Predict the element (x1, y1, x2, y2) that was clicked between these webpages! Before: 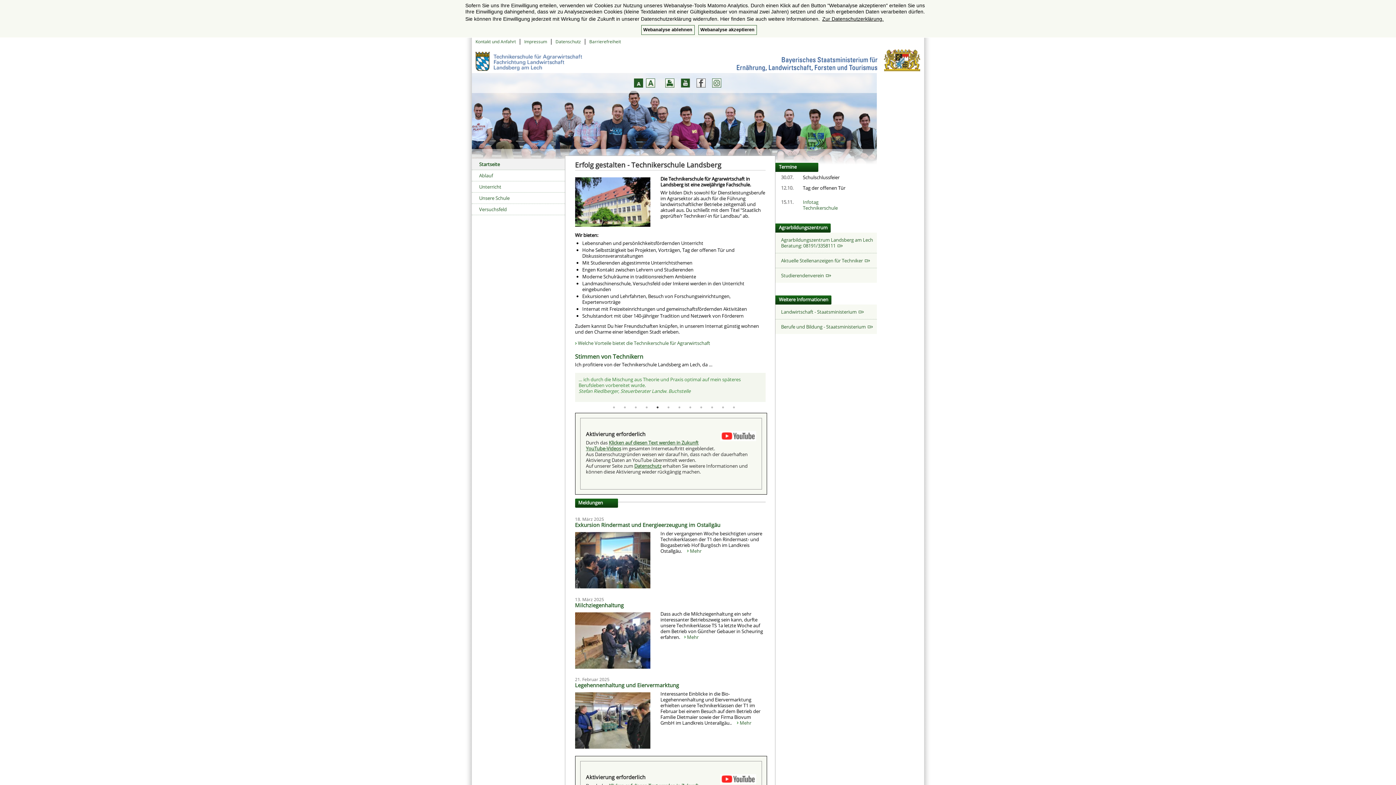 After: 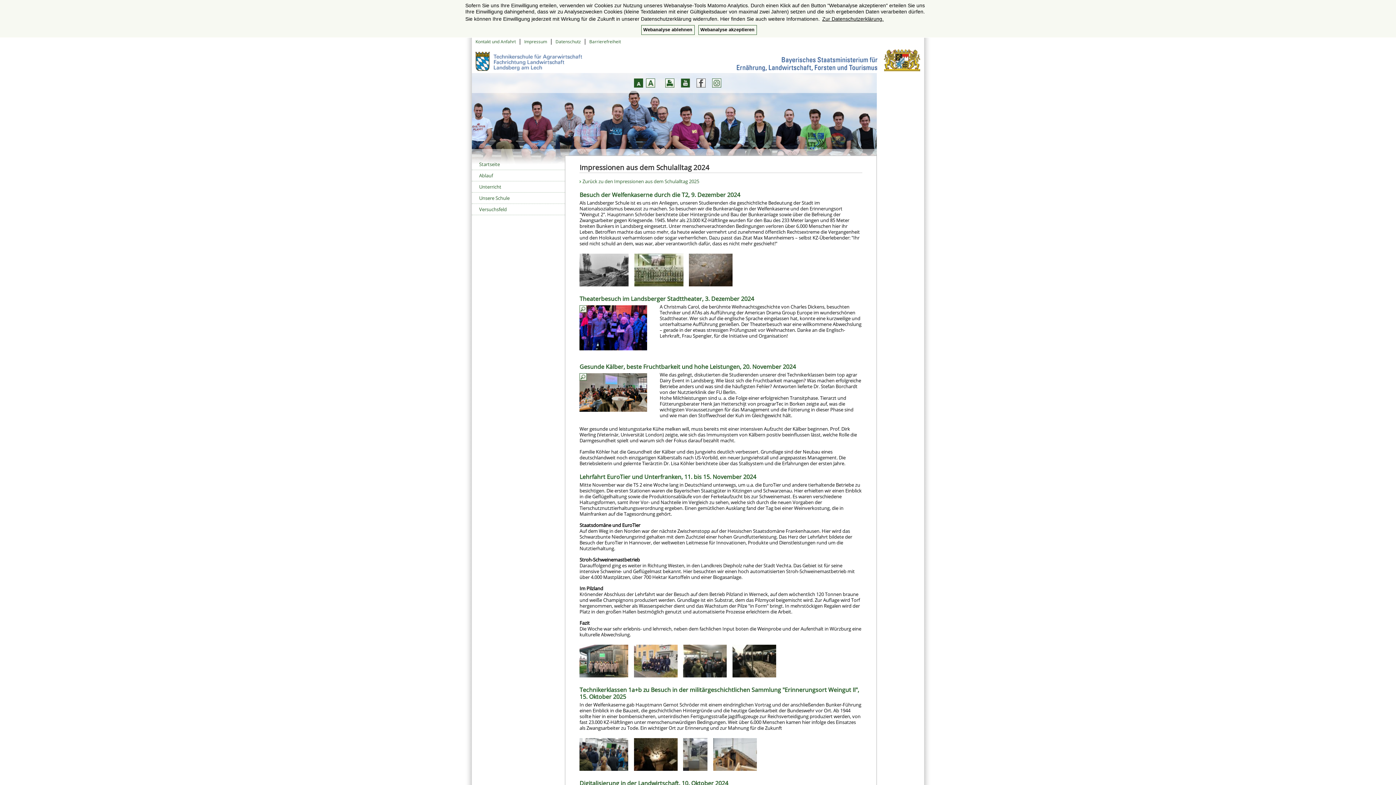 Action: label: Milchziegenhaltung bbox: (575, 619, 623, 626)